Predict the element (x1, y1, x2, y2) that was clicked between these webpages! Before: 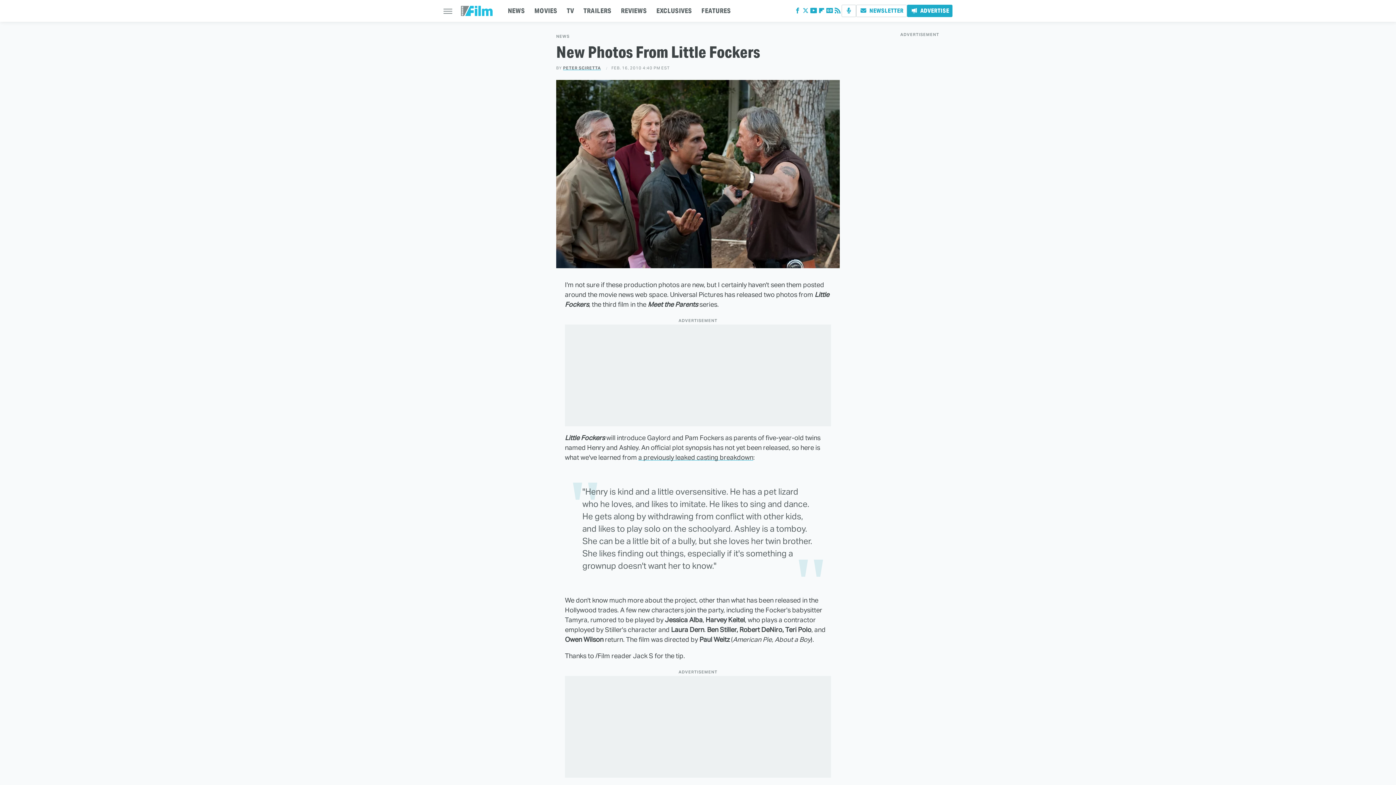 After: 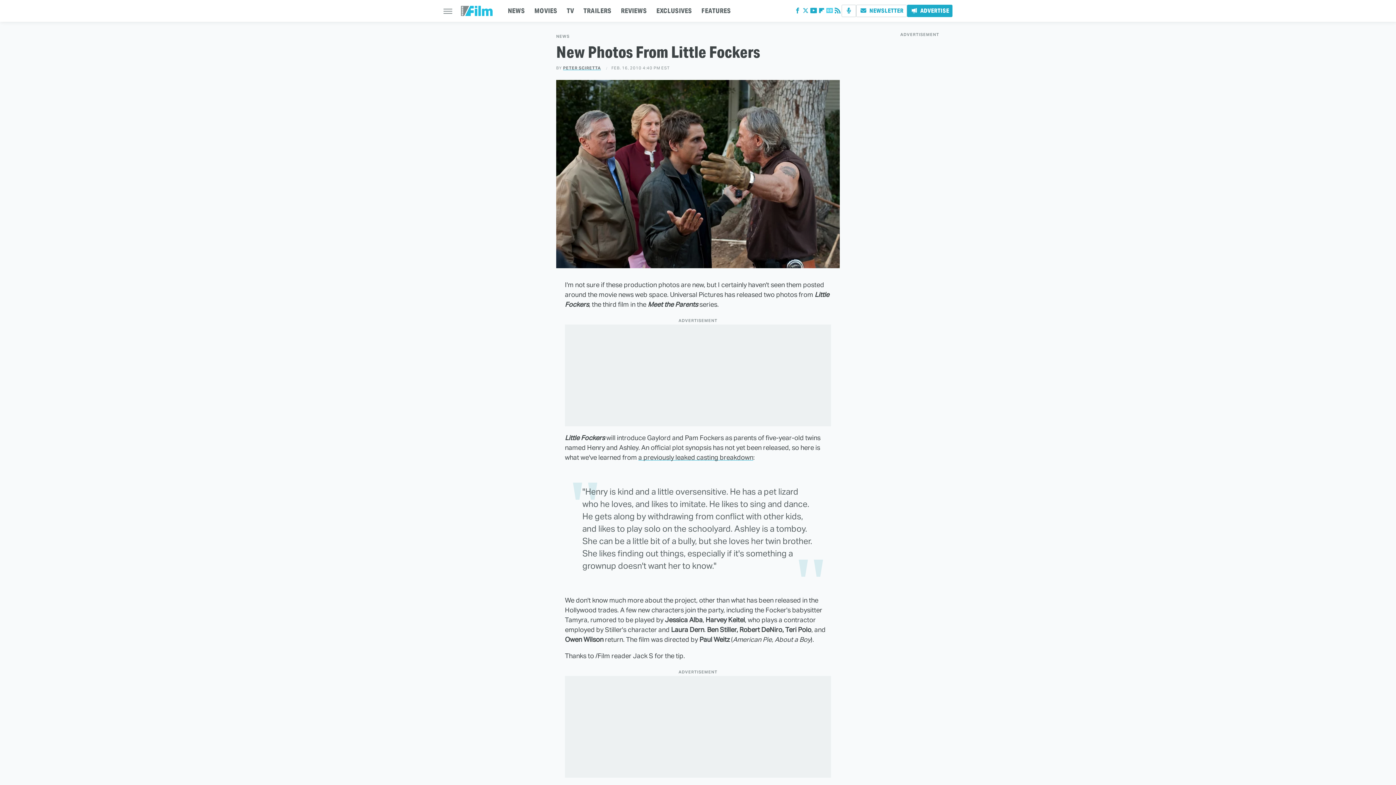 Action: label: Google bbox: (825, 9, 833, 14)